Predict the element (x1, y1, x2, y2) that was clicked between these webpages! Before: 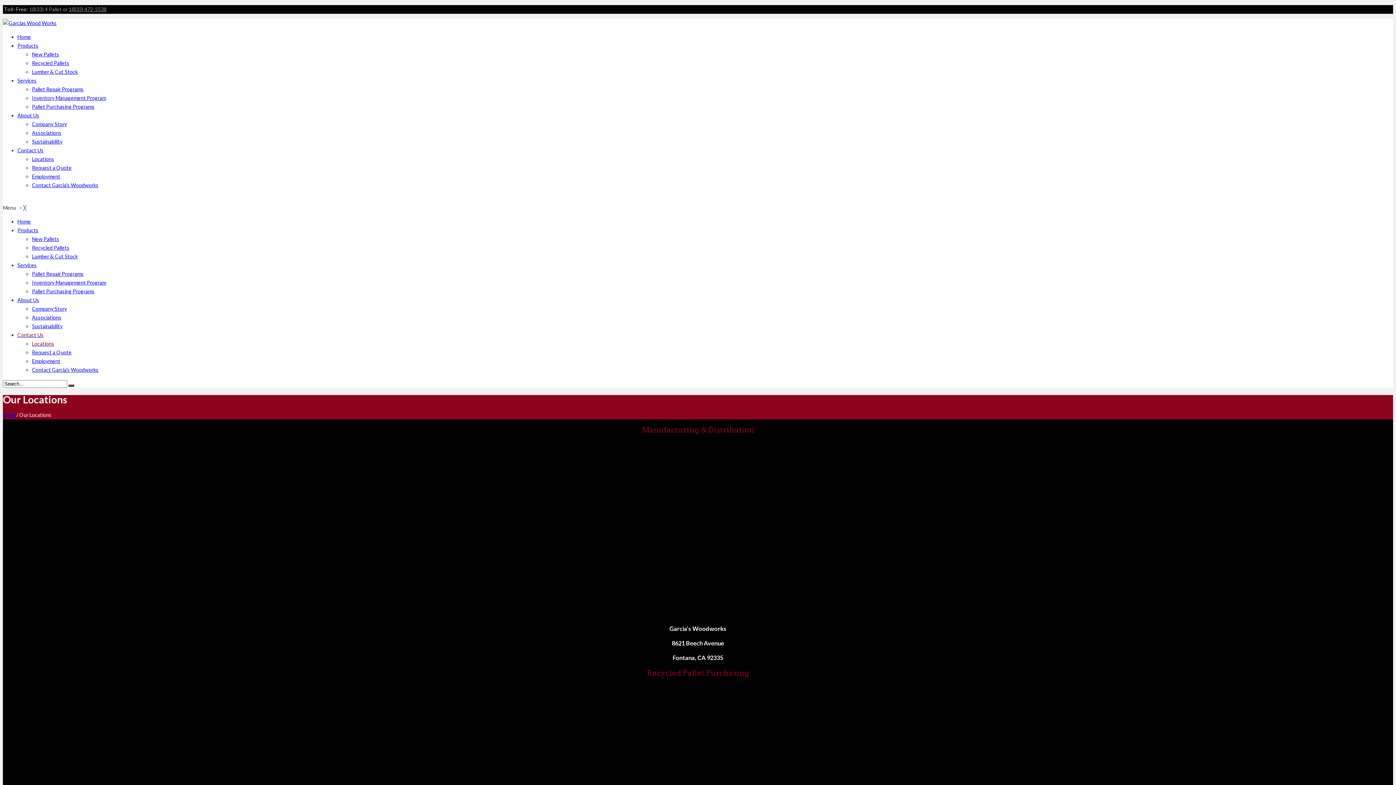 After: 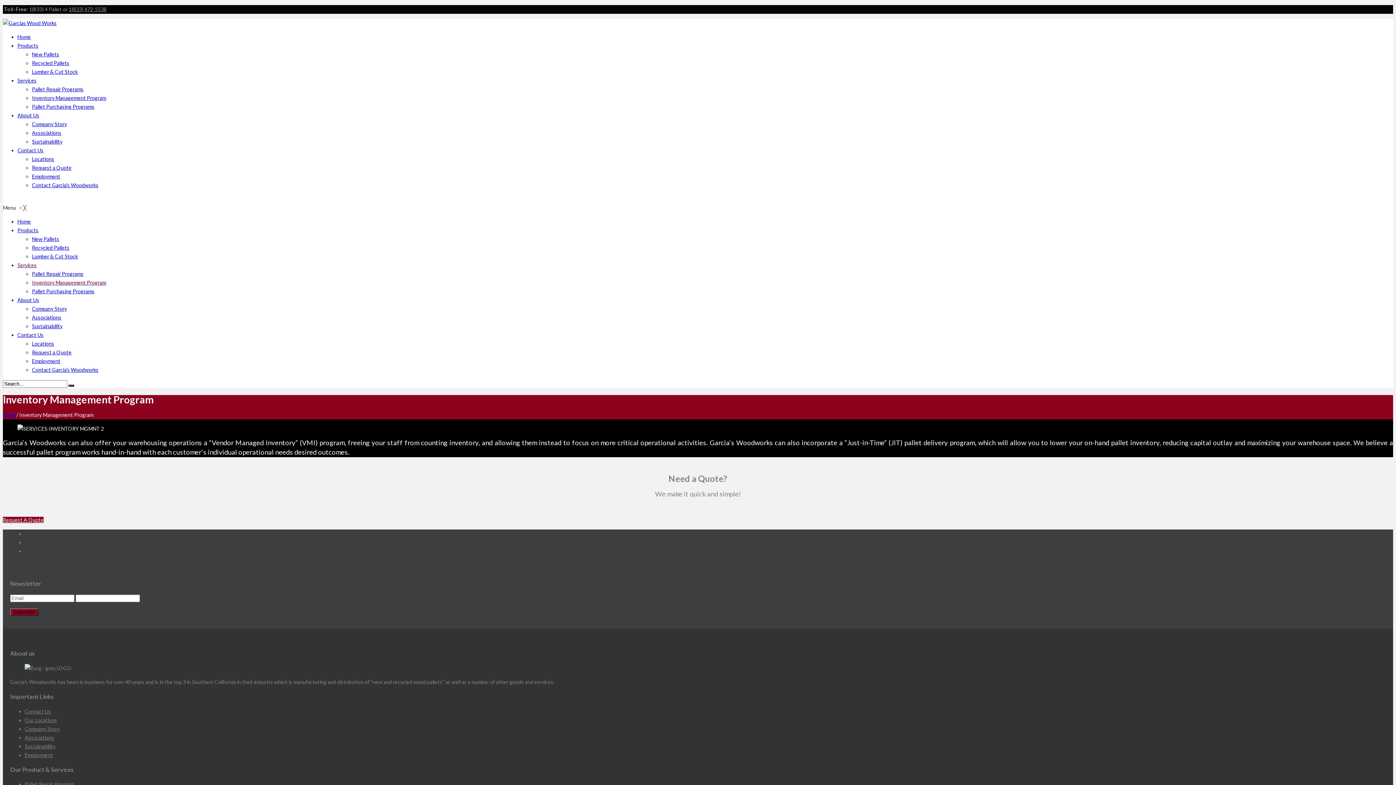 Action: bbox: (32, 94, 106, 101) label: Inventory Management Program